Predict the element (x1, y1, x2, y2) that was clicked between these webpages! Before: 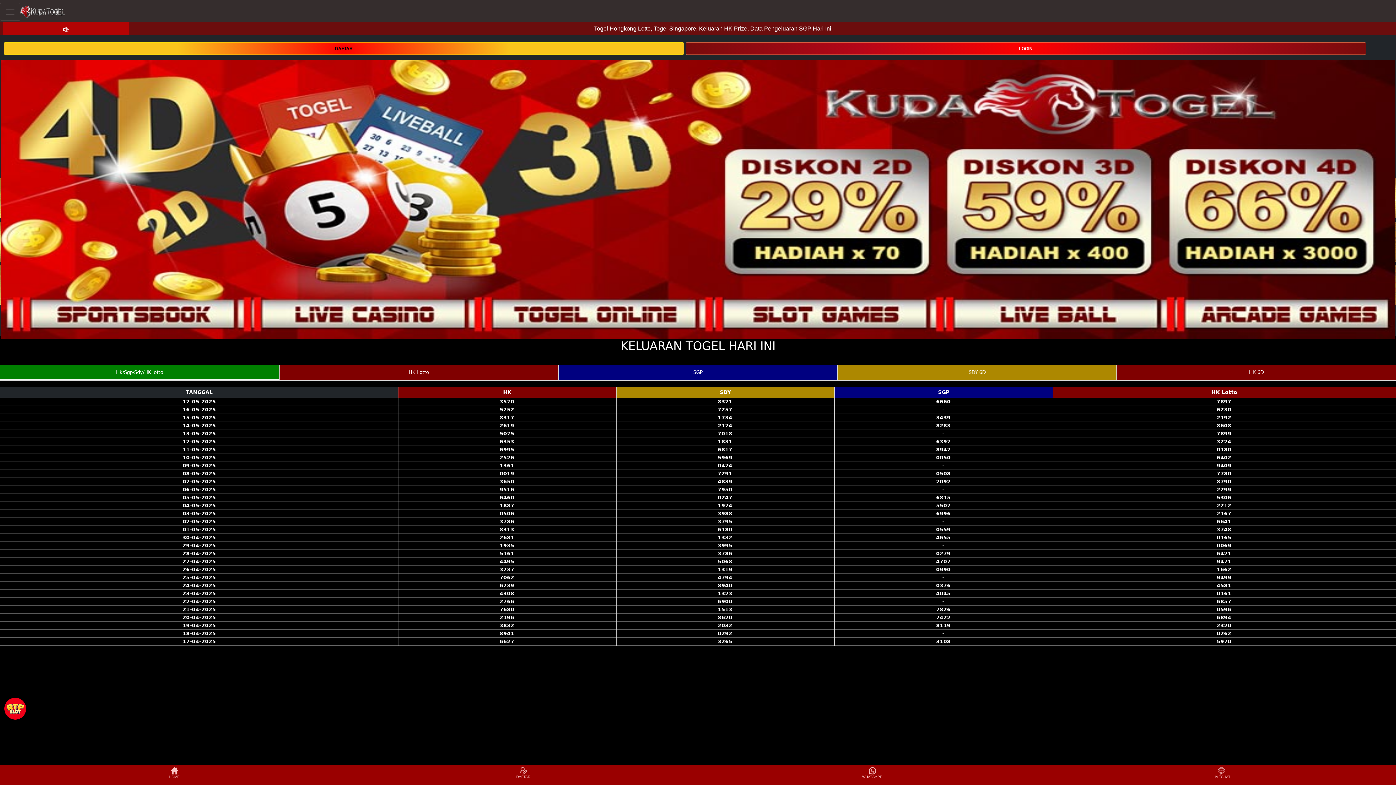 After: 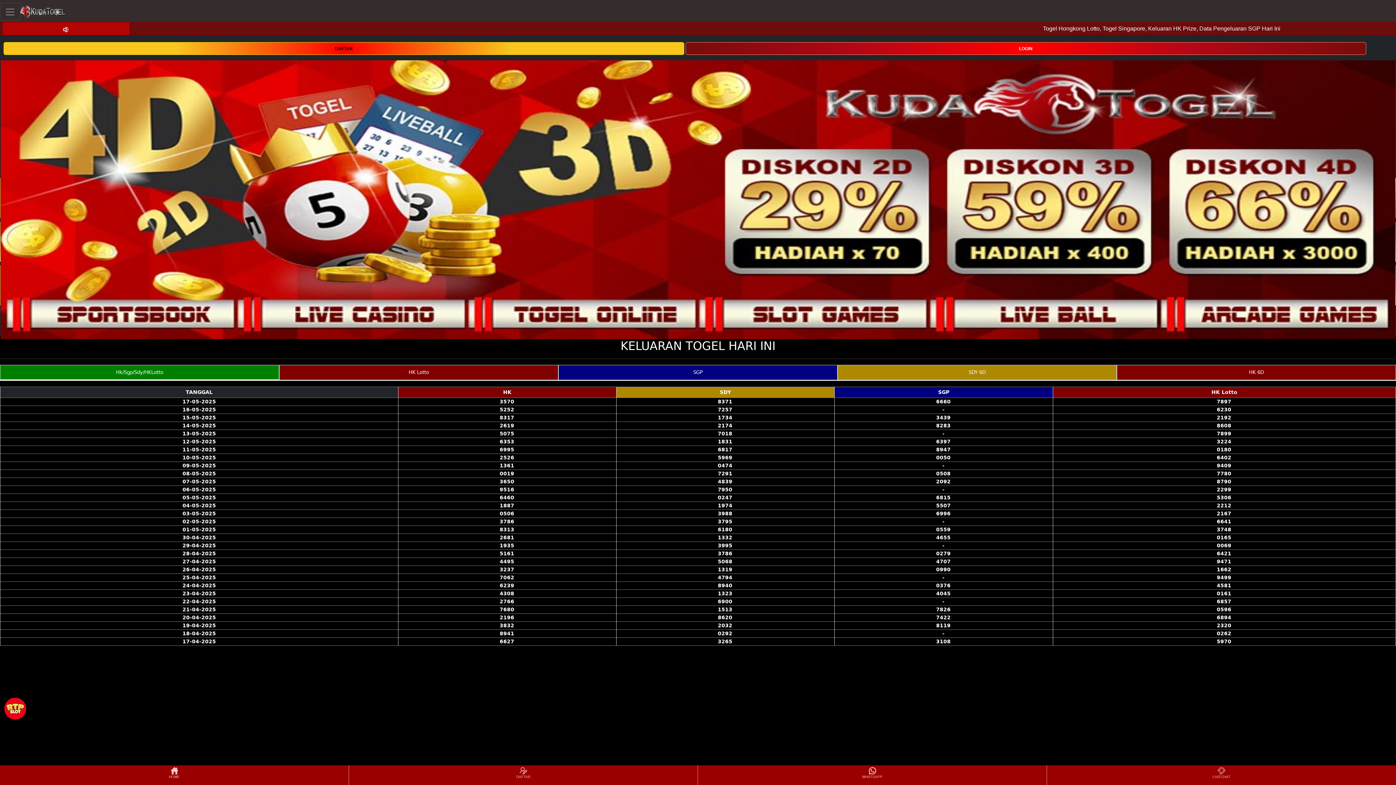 Action: bbox: (4, 694, 29, 720)